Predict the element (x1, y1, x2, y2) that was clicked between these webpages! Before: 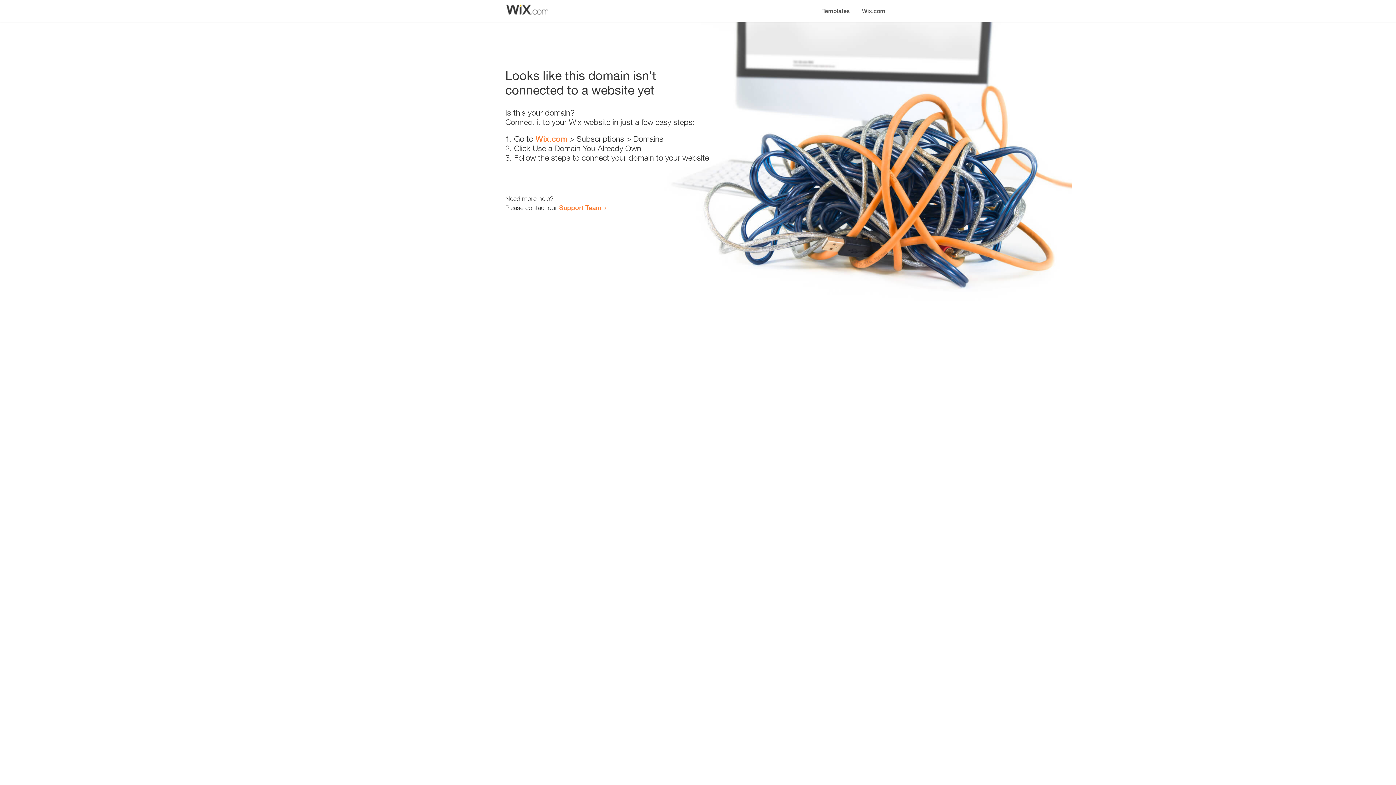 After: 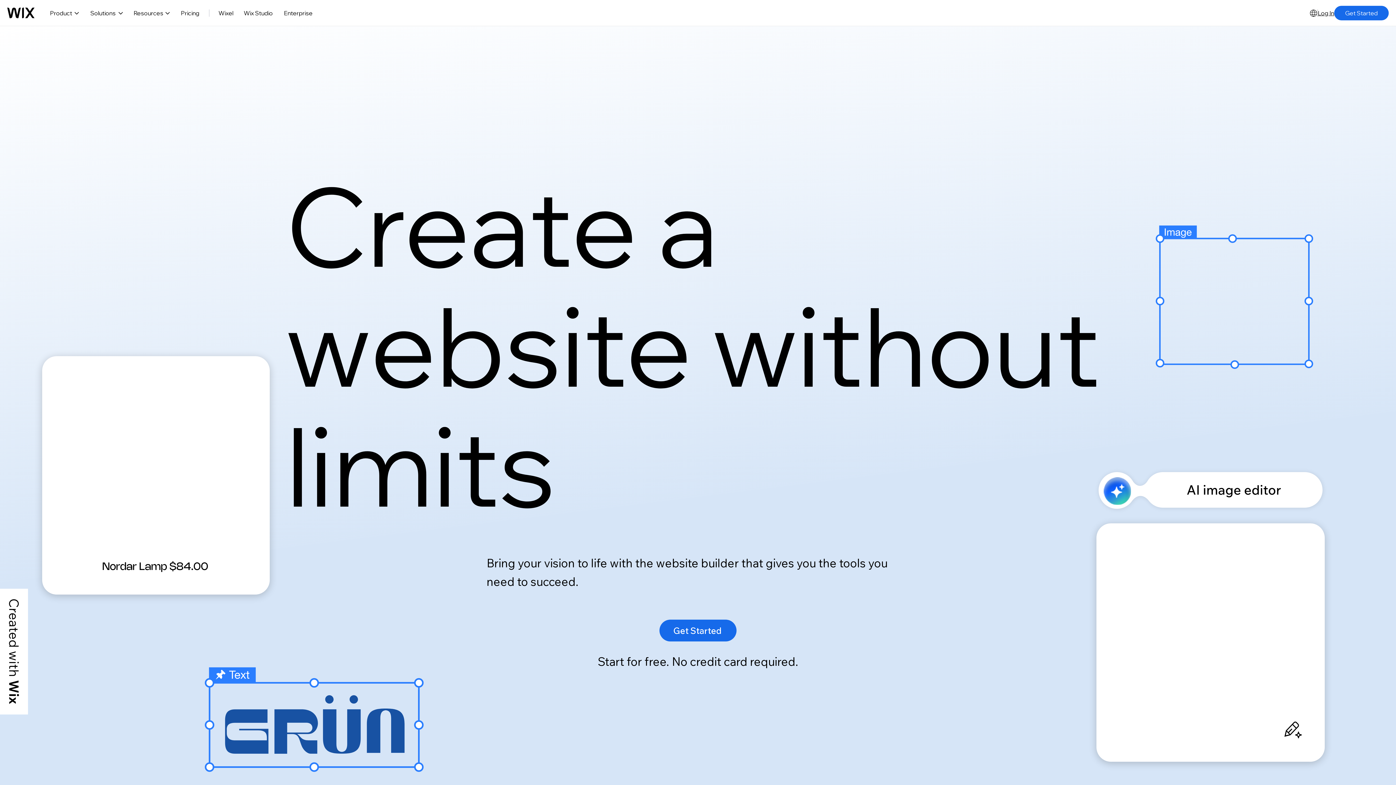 Action: bbox: (856, 0, 890, 14) label: Wix.com